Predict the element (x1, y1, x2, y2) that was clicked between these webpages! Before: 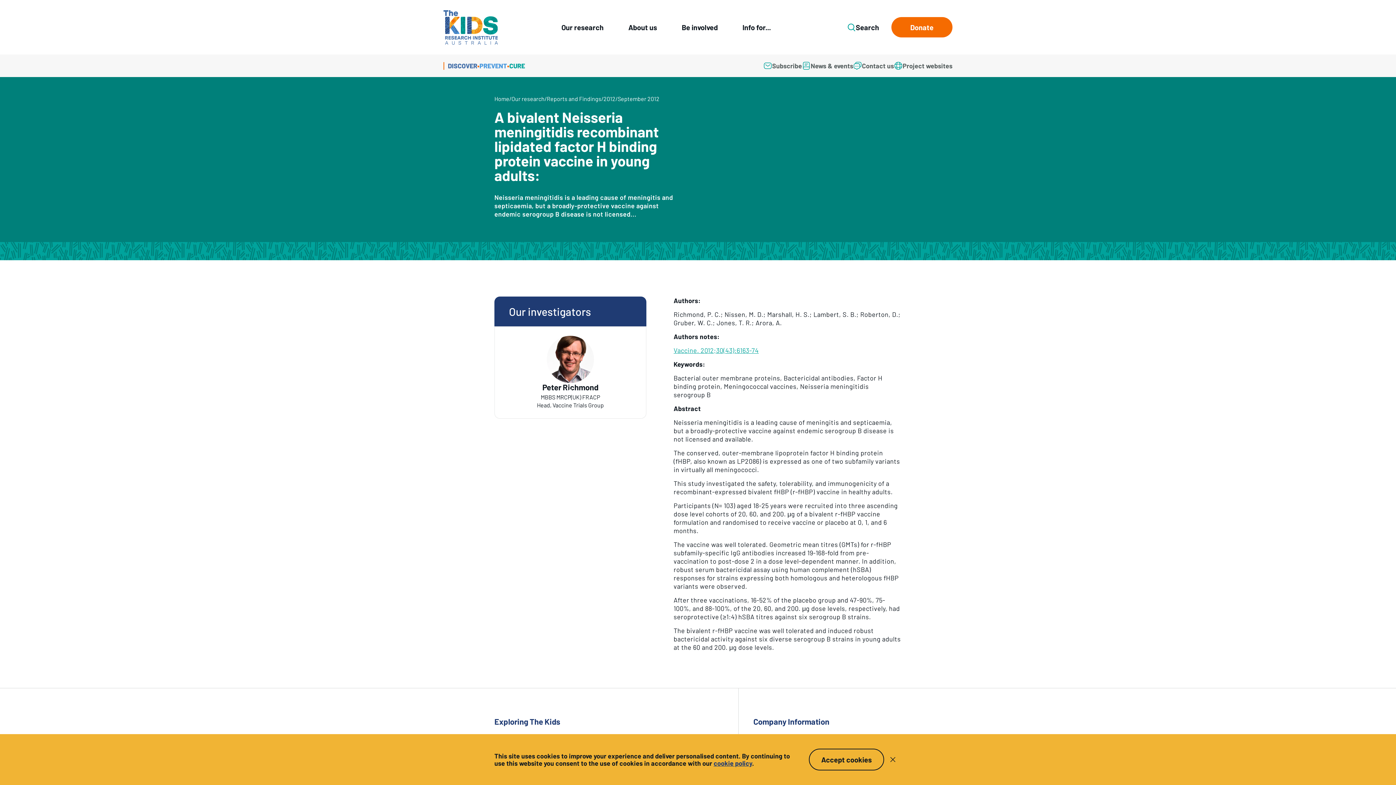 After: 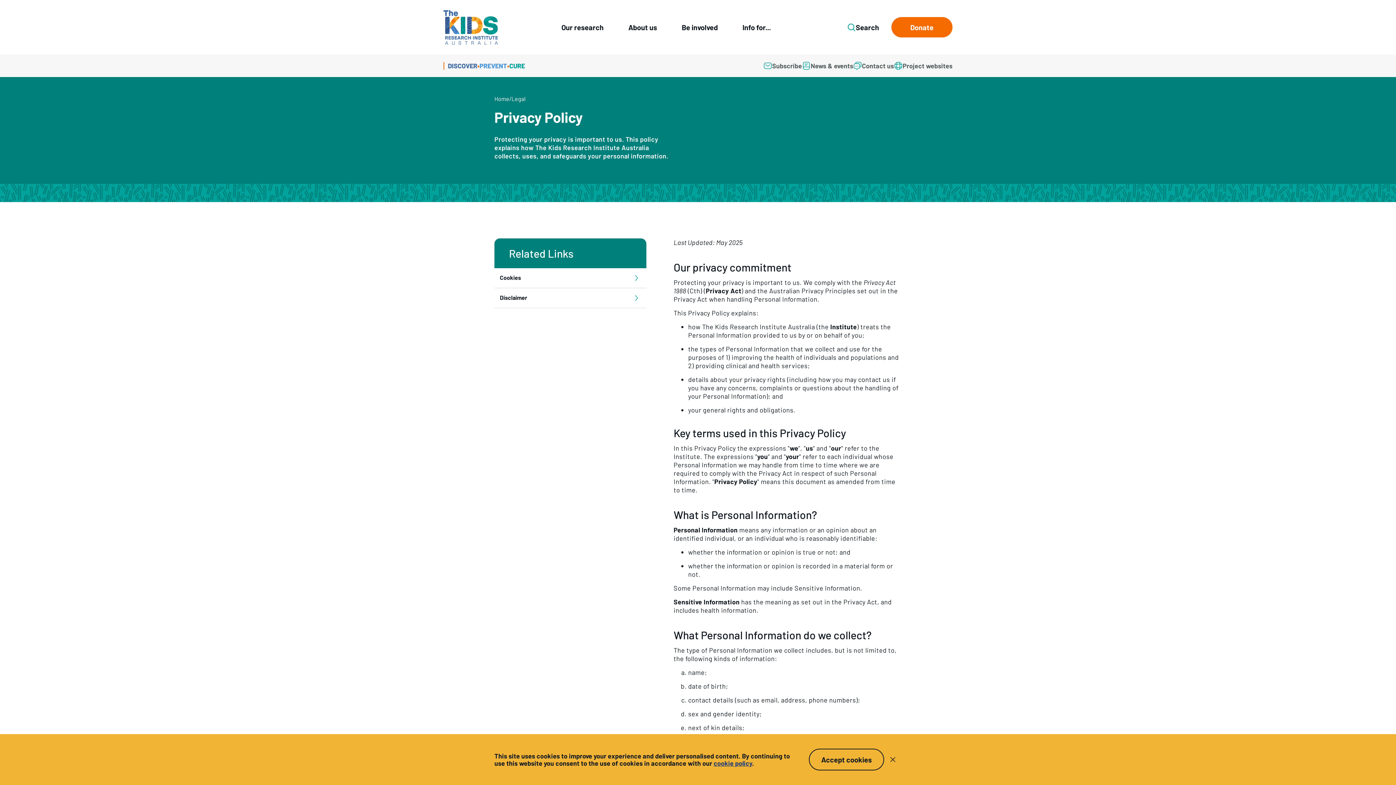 Action: label: cookie policy bbox: (713, 759, 752, 767)